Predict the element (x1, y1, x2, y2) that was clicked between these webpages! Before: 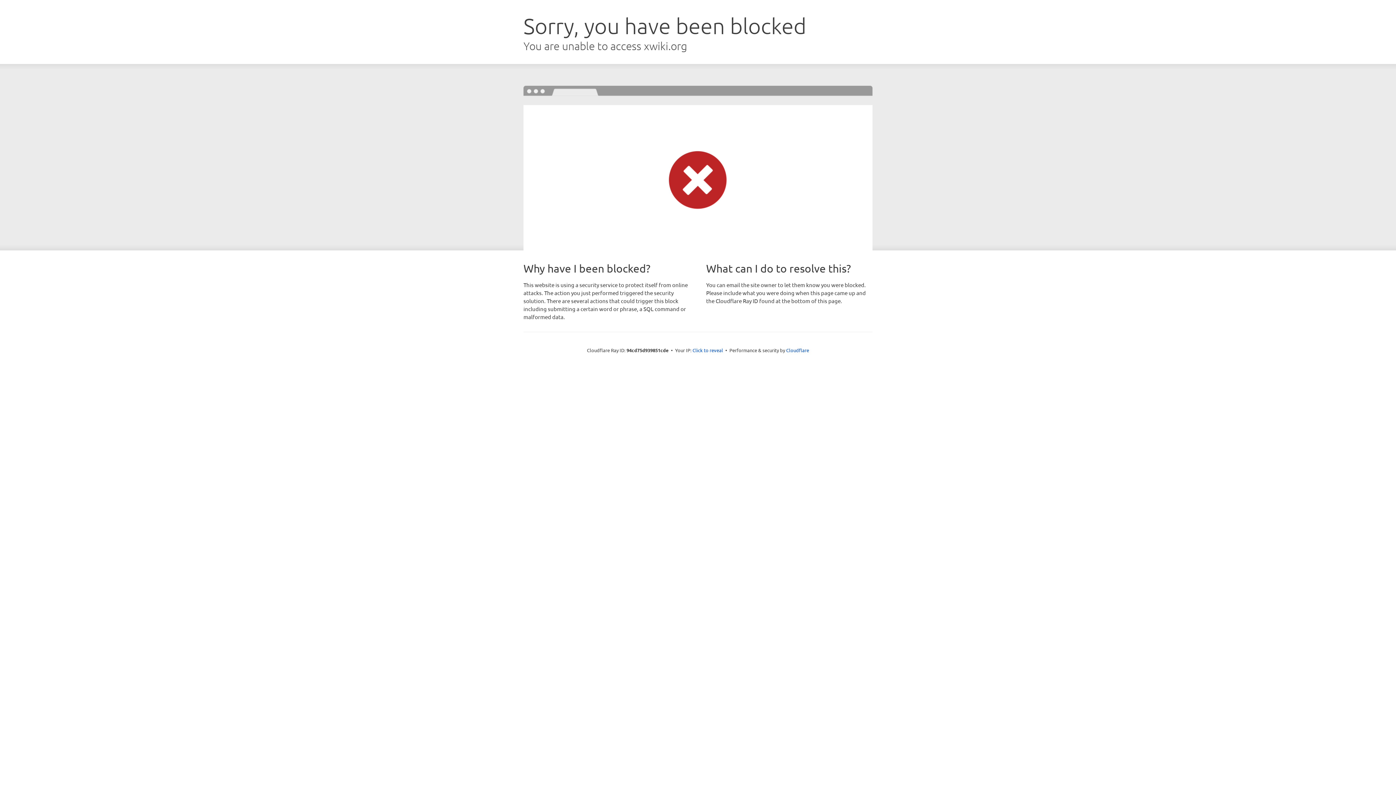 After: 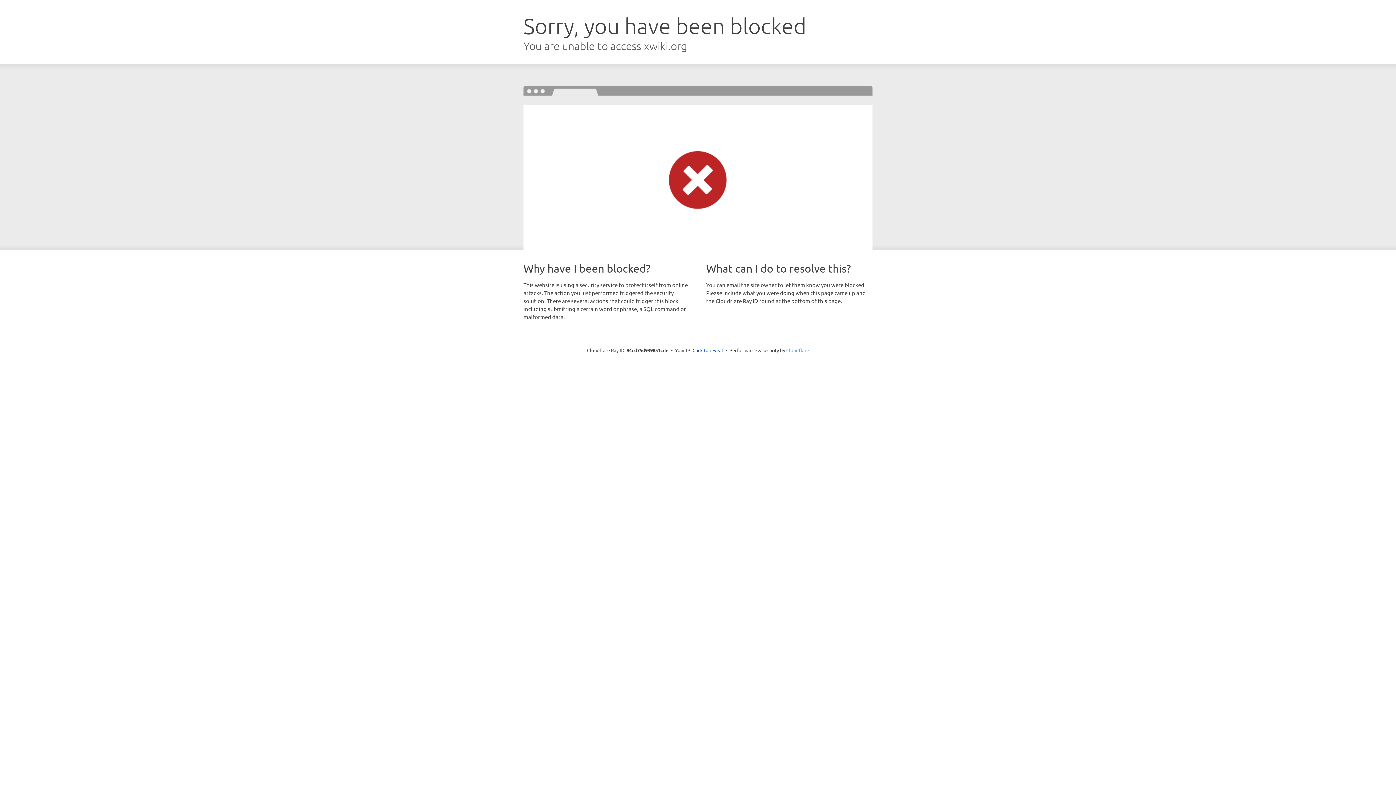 Action: bbox: (786, 347, 809, 353) label: Cloudflare